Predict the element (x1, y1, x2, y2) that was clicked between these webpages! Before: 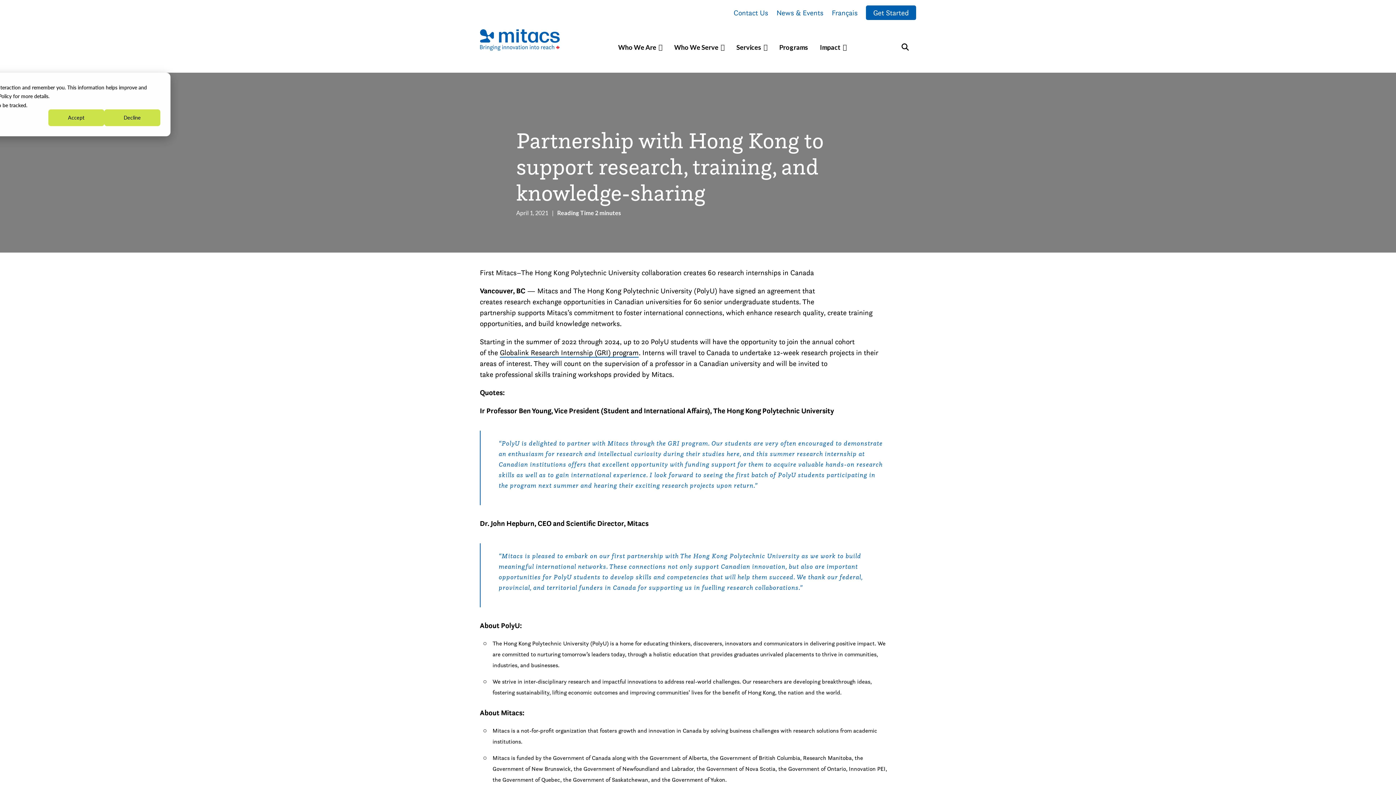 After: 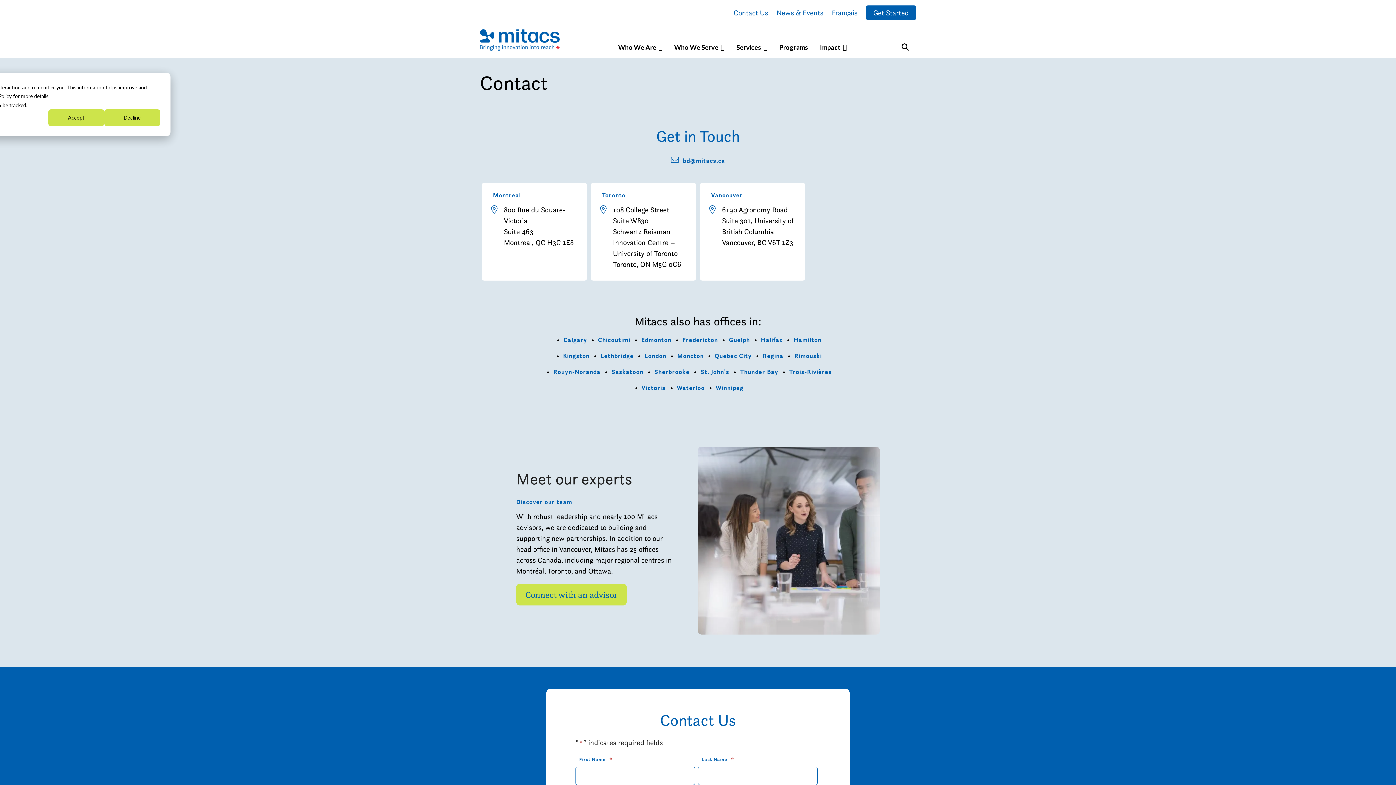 Action: bbox: (733, 8, 768, 17) label: Contact Us